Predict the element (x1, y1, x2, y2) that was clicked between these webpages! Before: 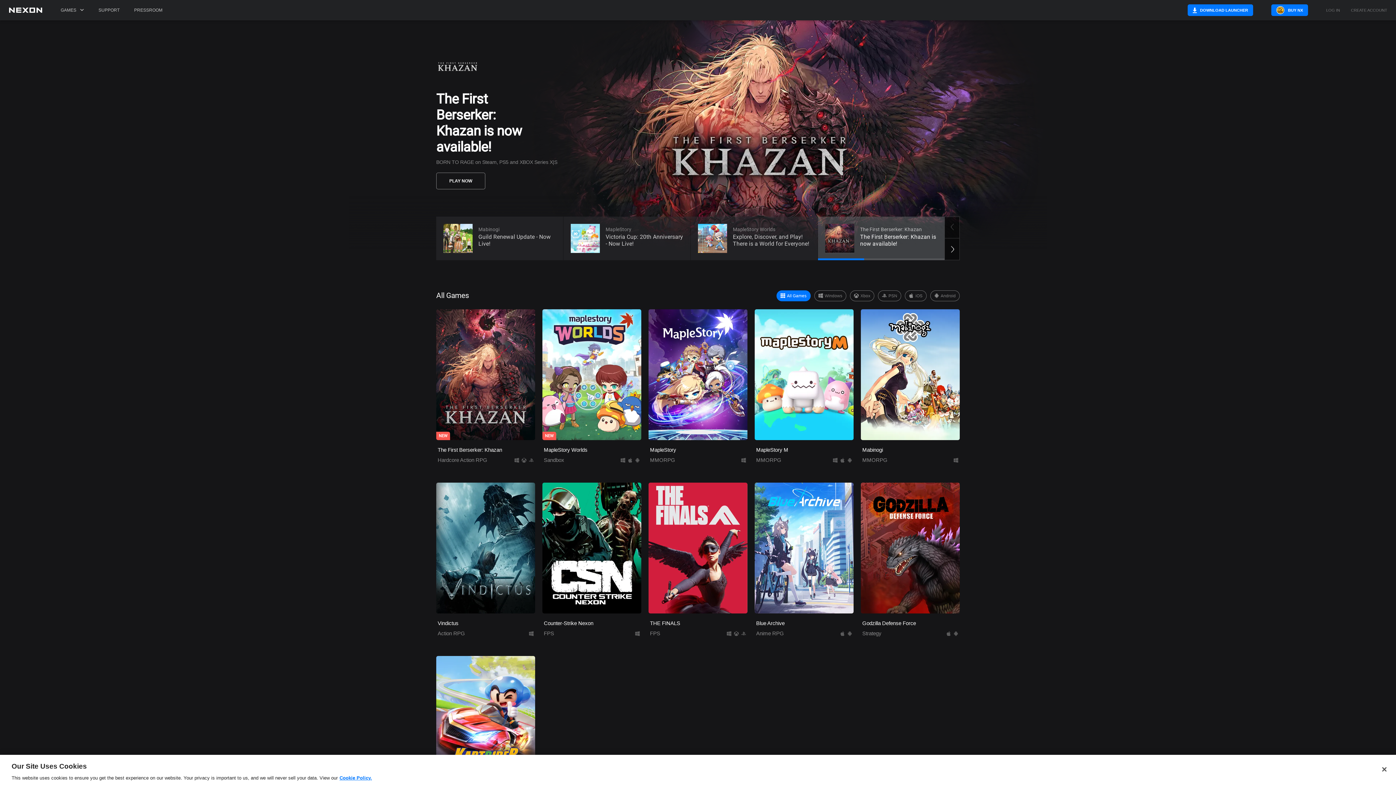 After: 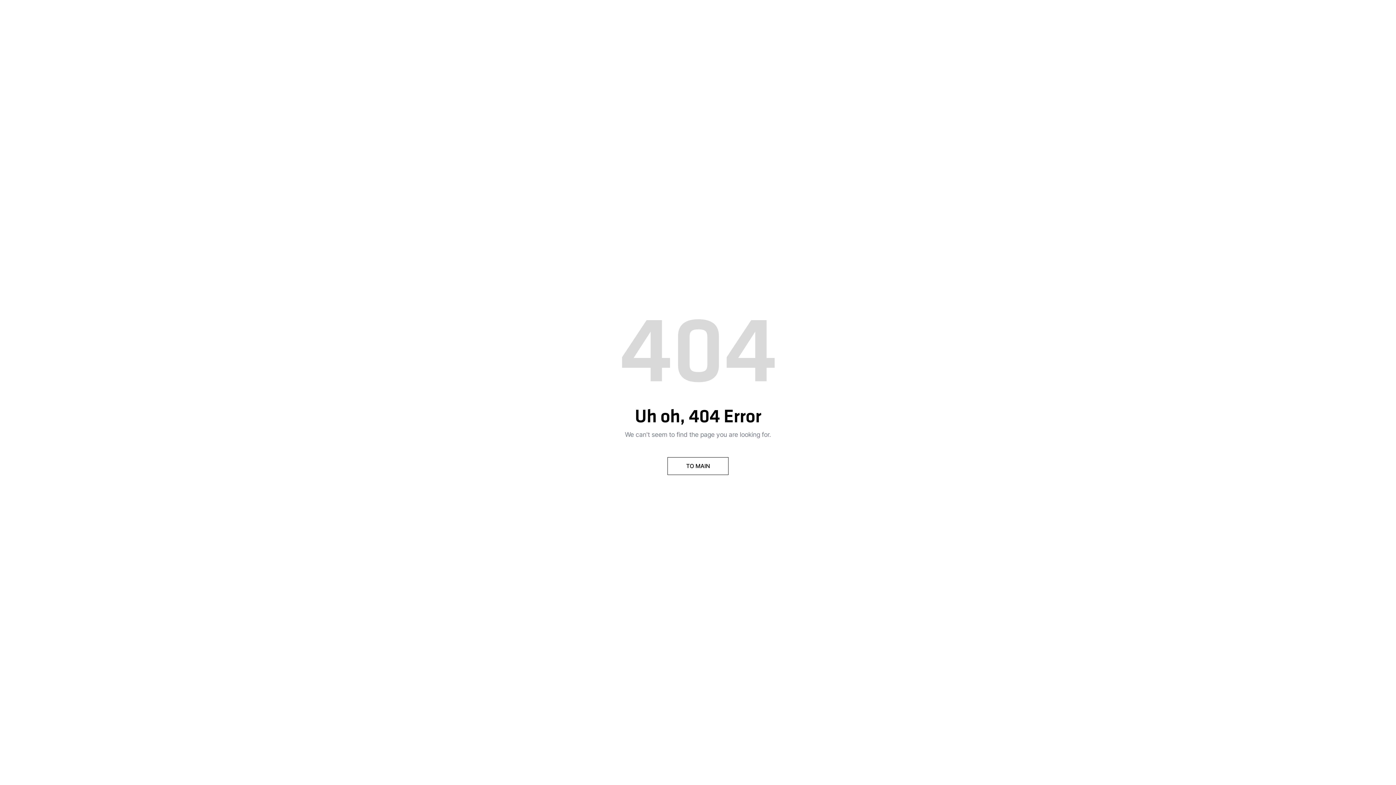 Action: bbox: (130, 0, 166, 20) label: PRESSROOM